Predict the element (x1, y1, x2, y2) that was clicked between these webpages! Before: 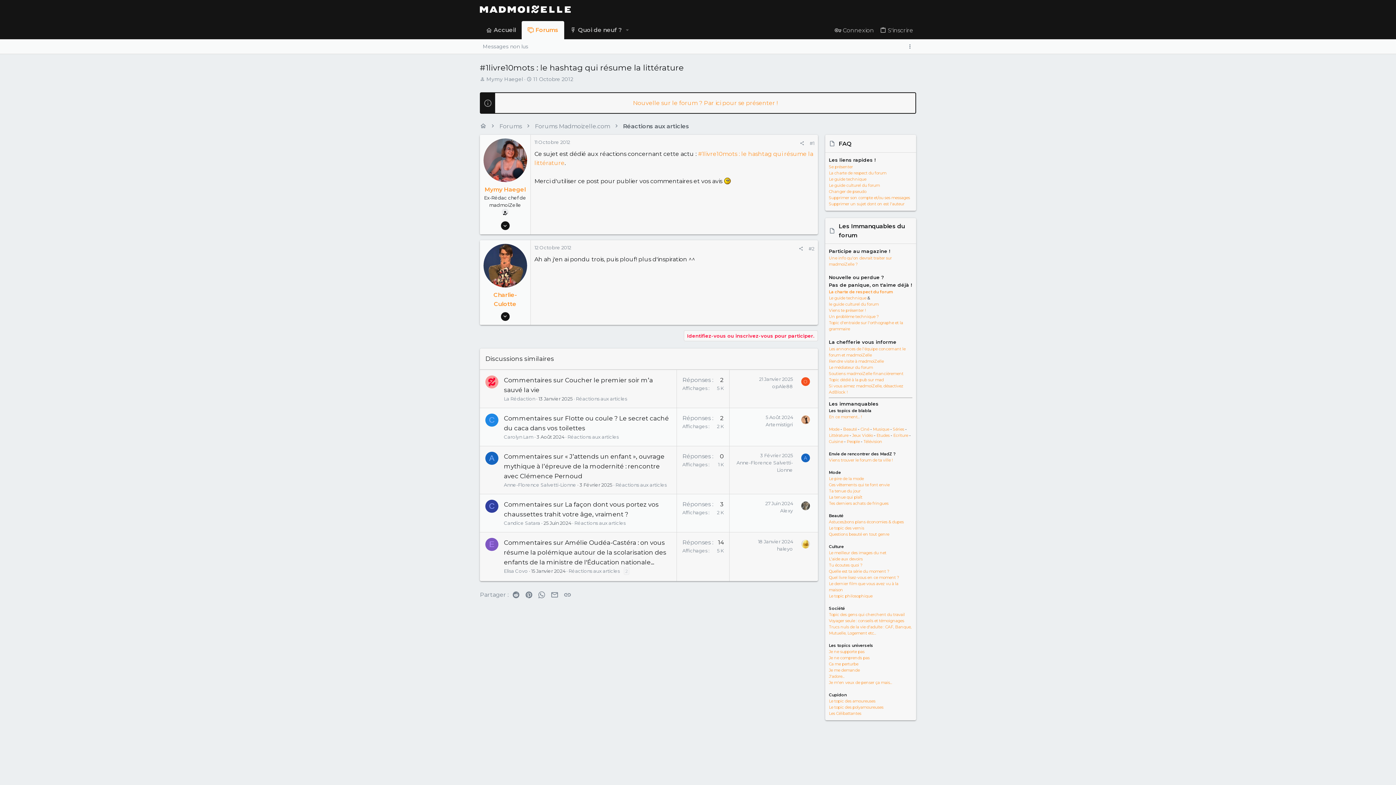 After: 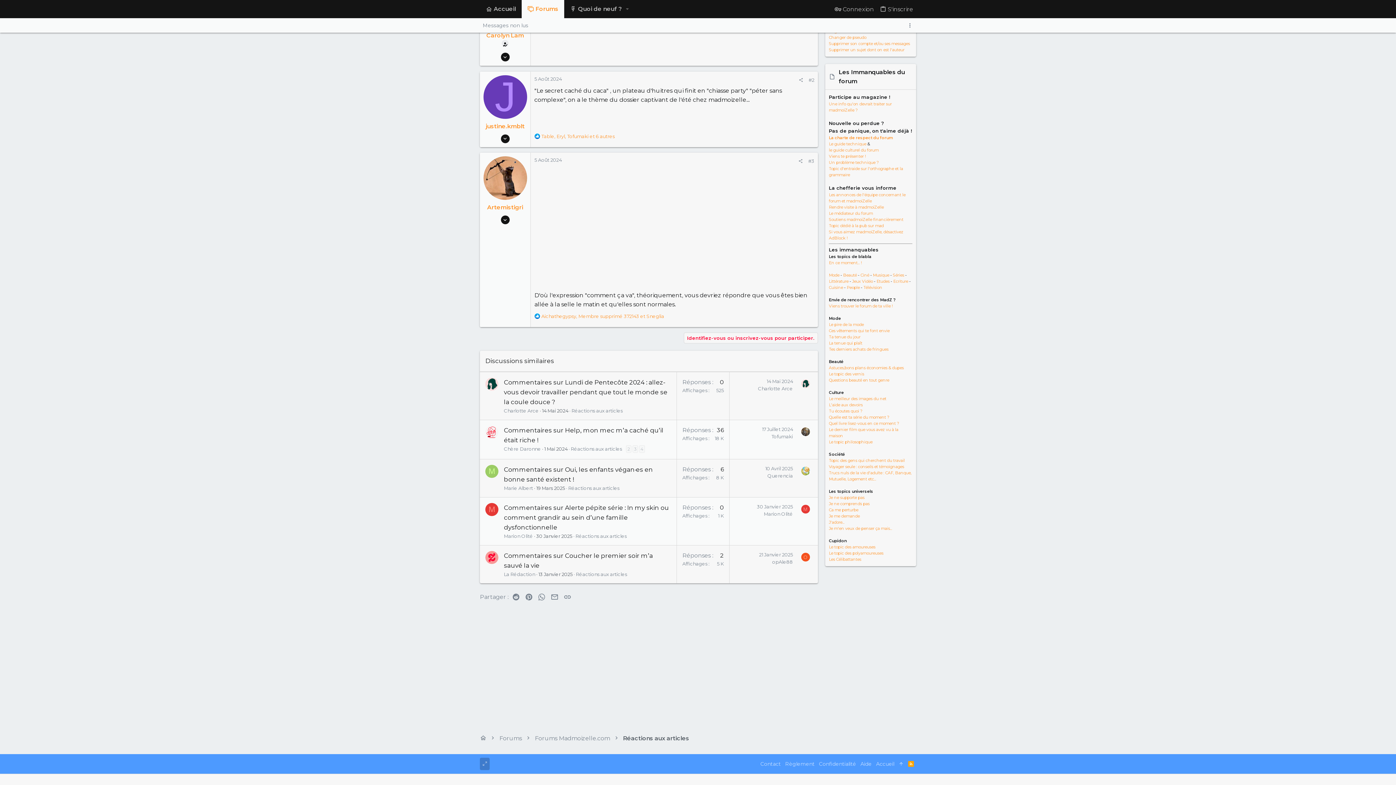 Action: bbox: (765, 414, 793, 420) label: 5 Août 2024